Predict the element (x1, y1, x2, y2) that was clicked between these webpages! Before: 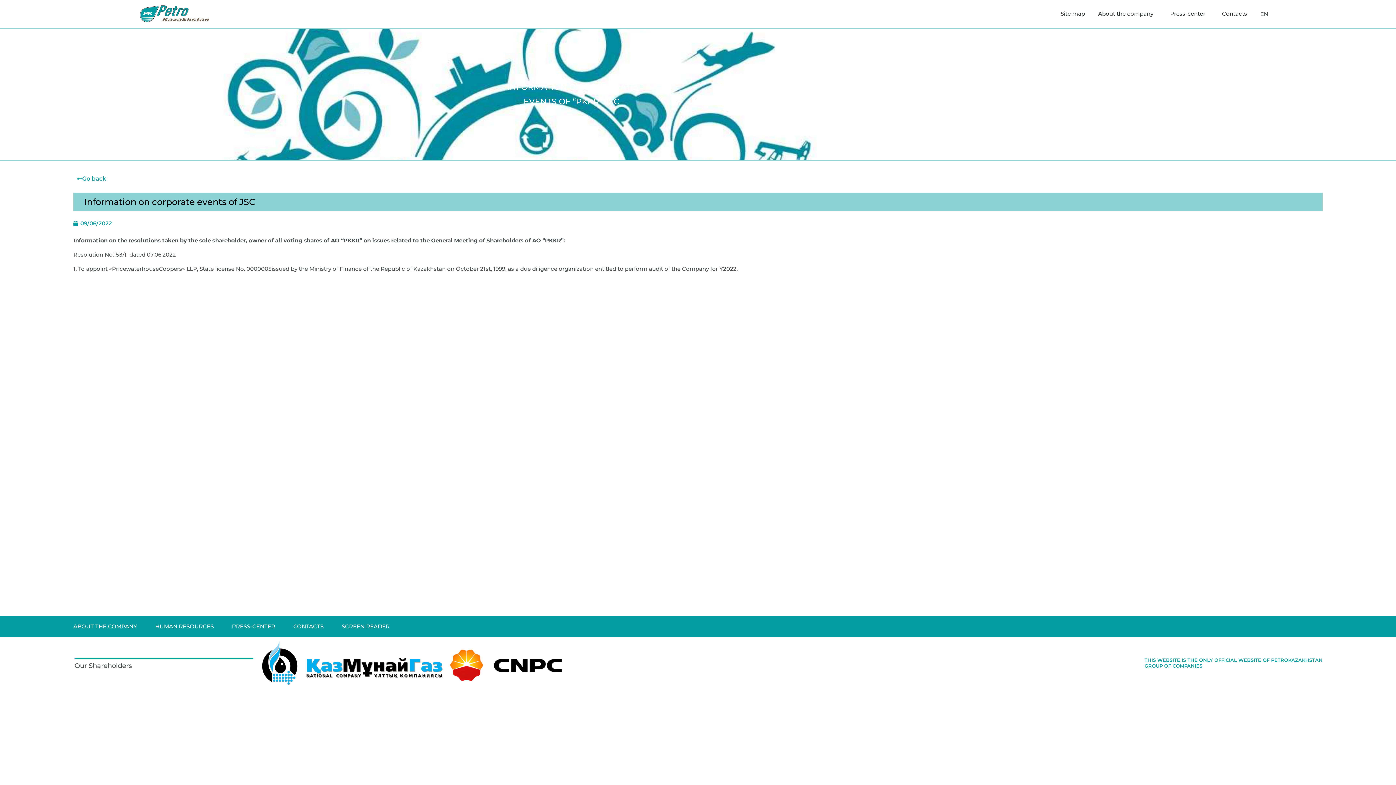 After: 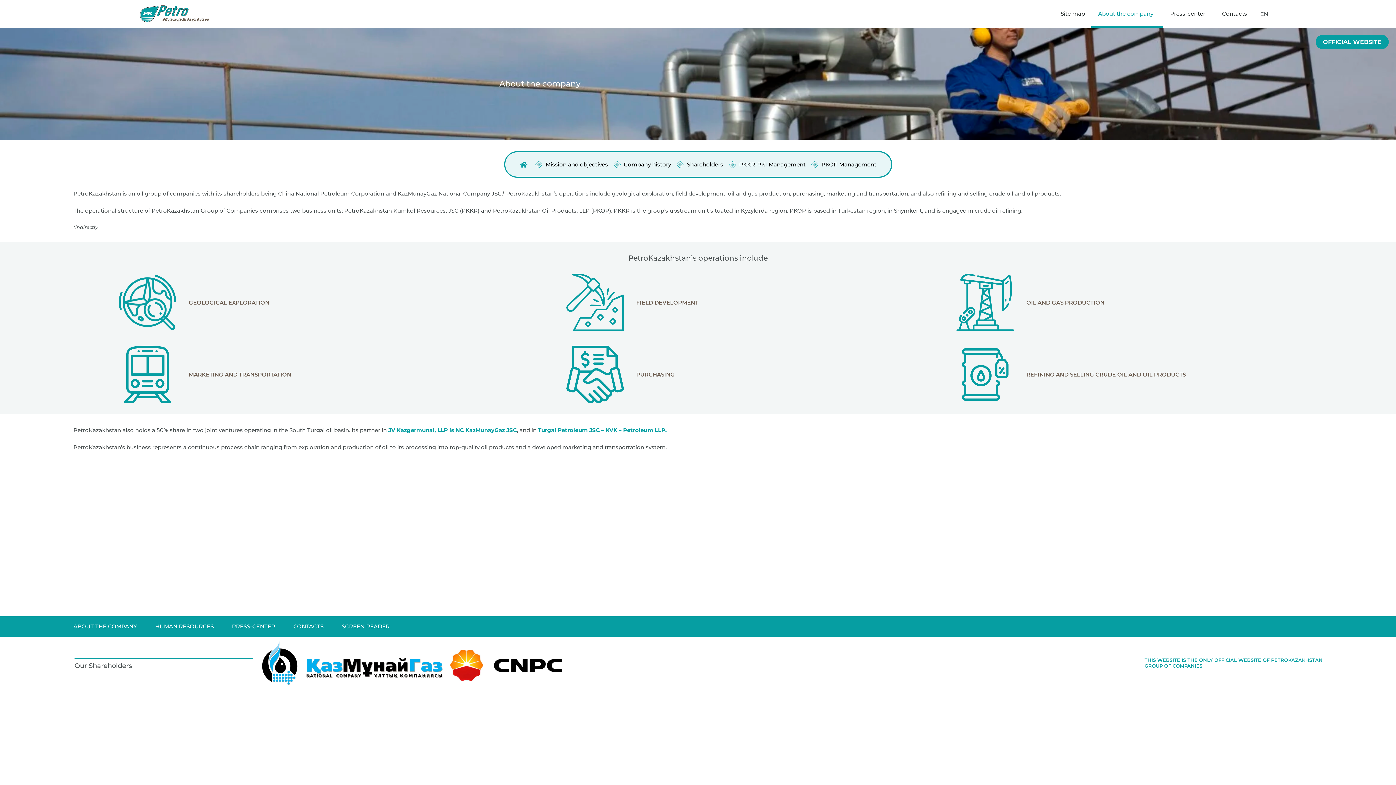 Action: label: ABOUT THE COMPANY bbox: (73, 622, 137, 631)